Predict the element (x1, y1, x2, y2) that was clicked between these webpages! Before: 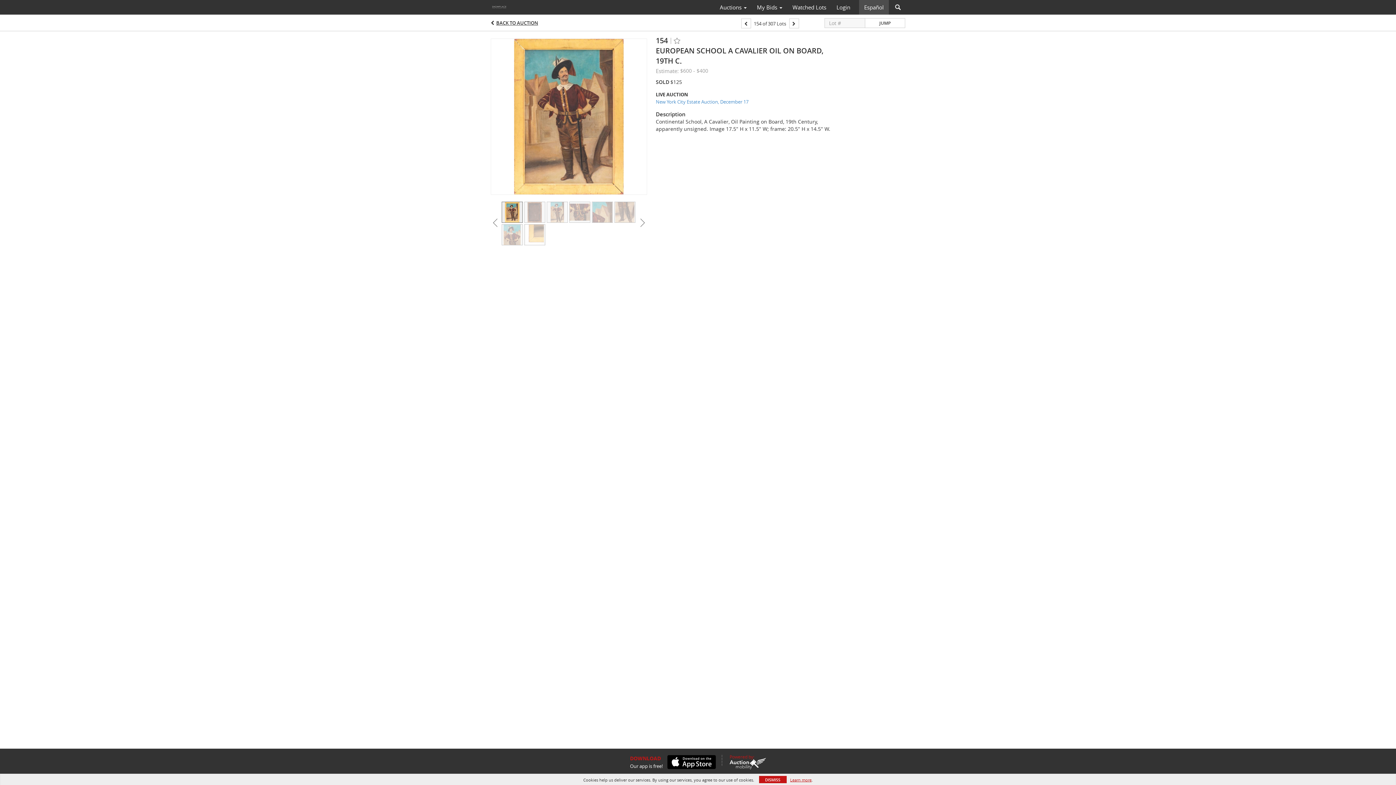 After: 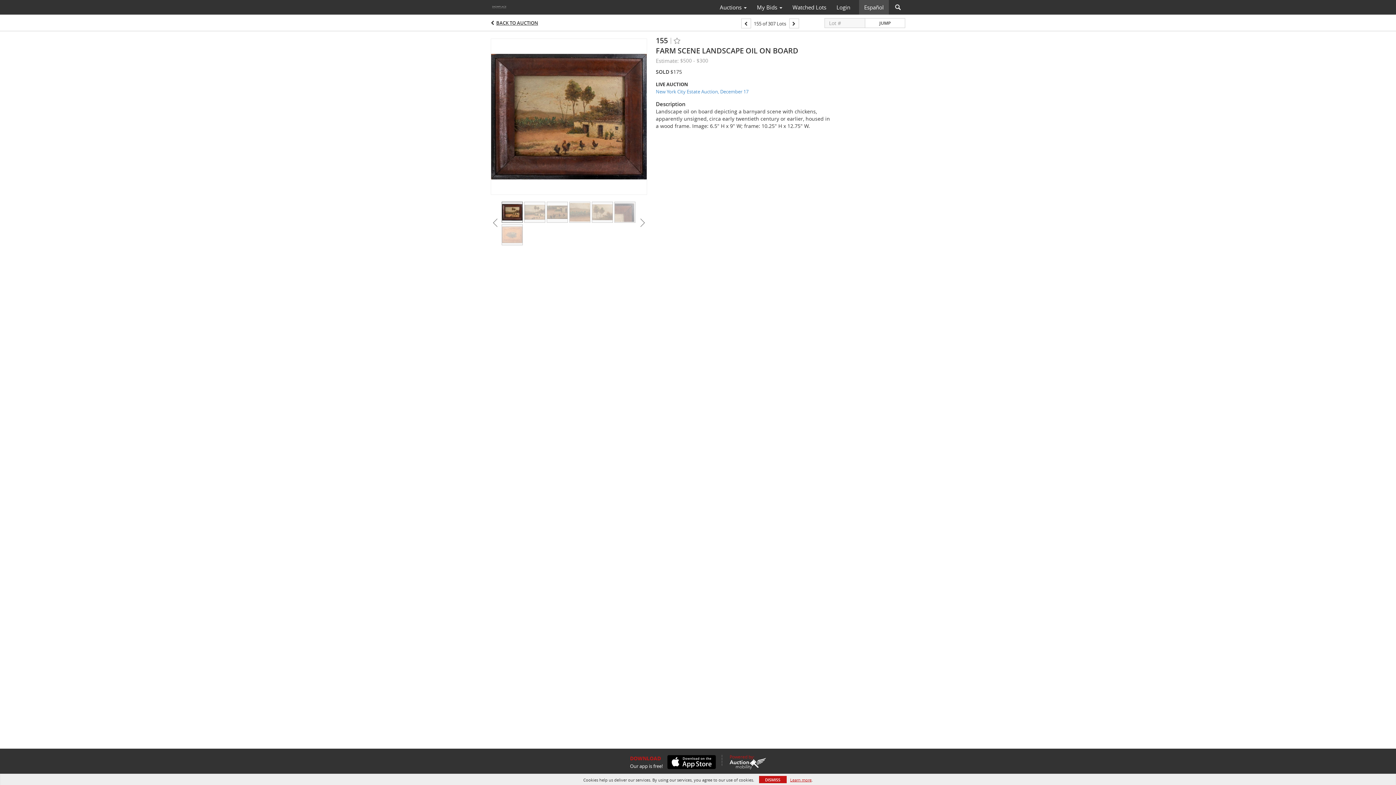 Action: bbox: (789, 18, 799, 28)